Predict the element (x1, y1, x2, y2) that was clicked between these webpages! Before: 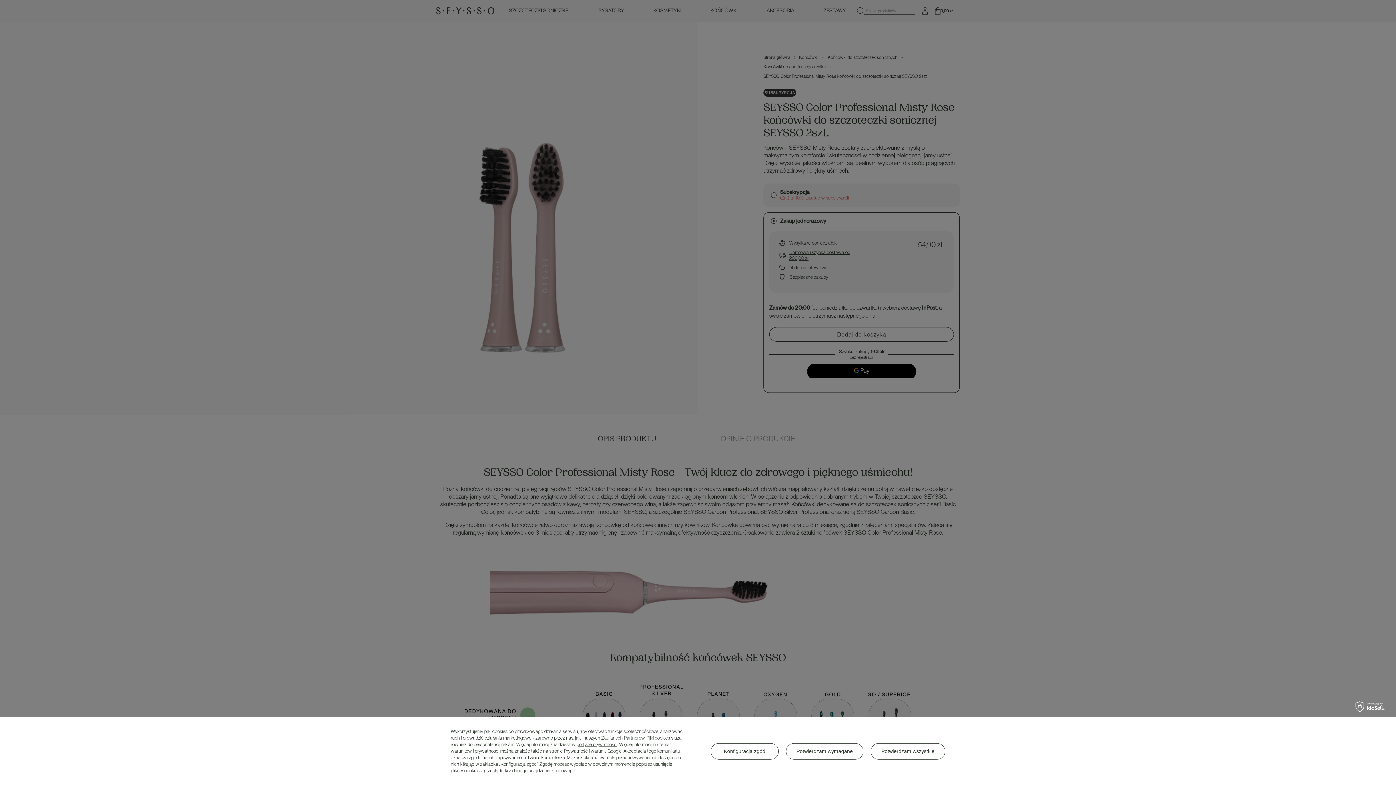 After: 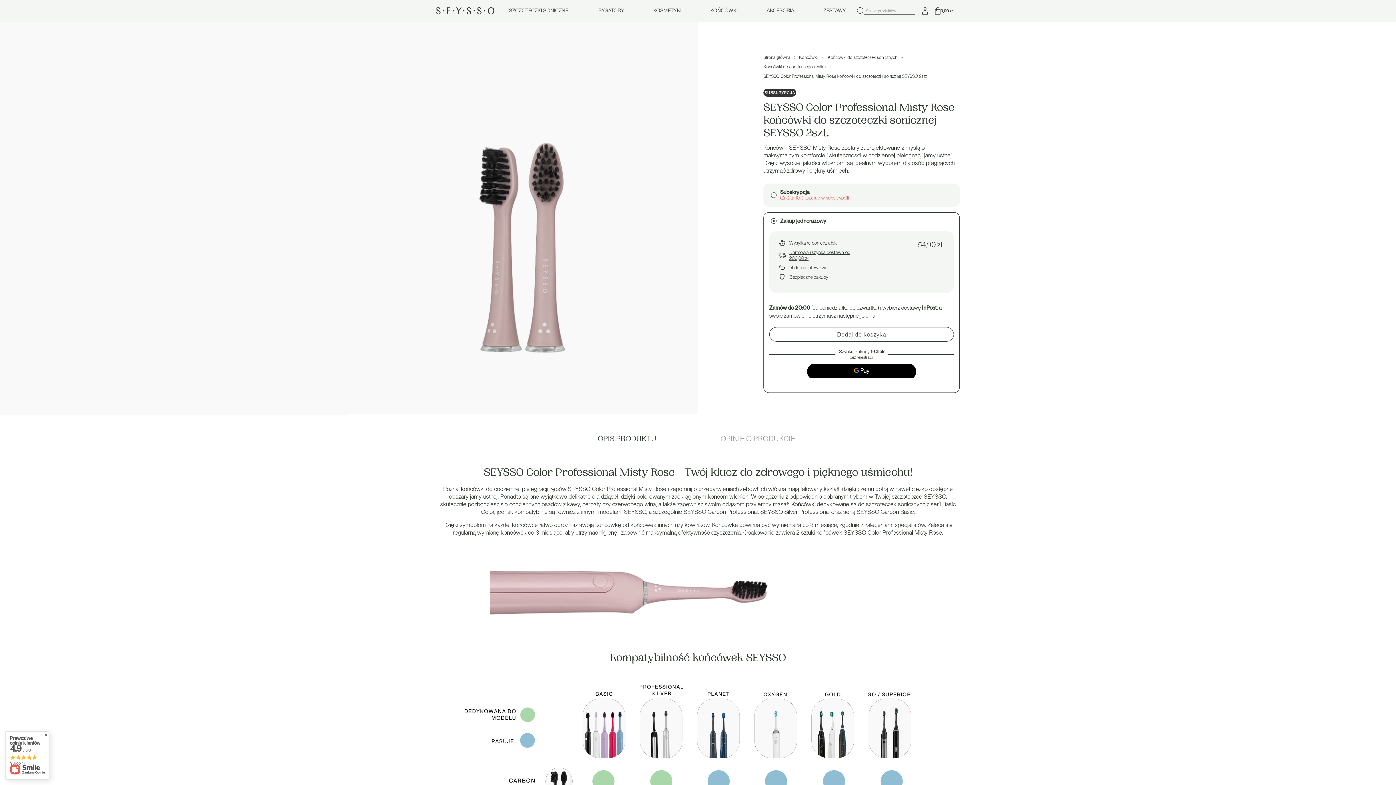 Action: bbox: (786, 743, 863, 759) label: Potwierdzam wymagane